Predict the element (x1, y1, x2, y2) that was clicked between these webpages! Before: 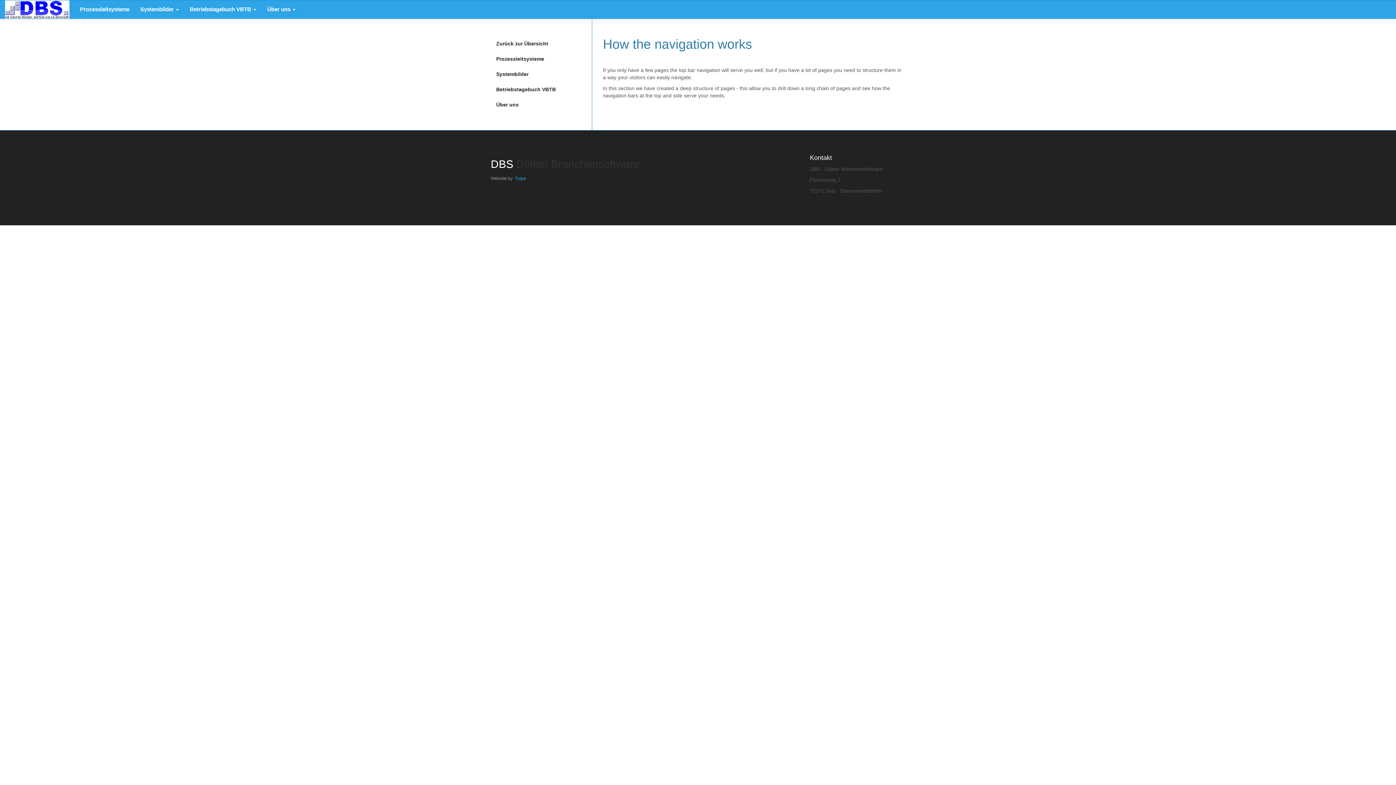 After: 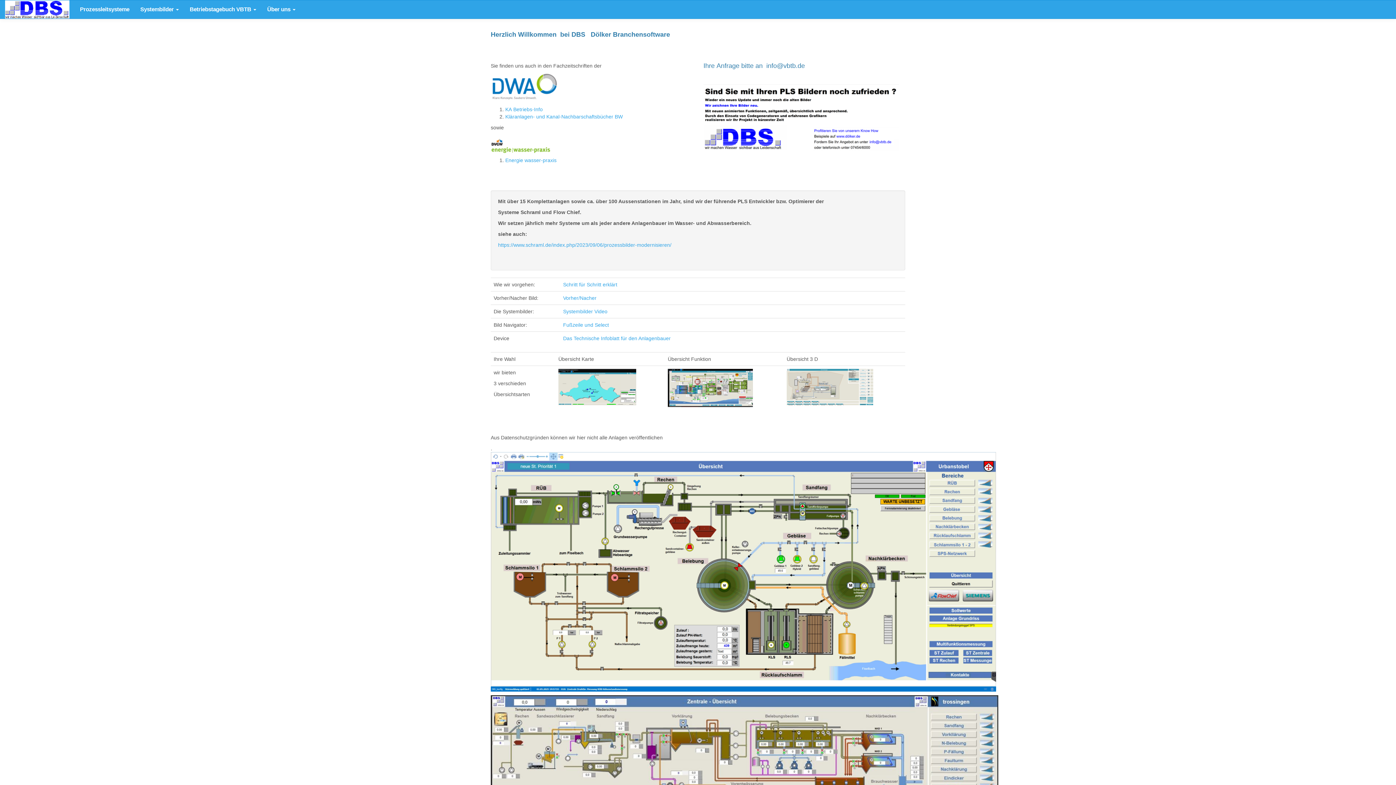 Action: bbox: (0, 0, 74, 18)